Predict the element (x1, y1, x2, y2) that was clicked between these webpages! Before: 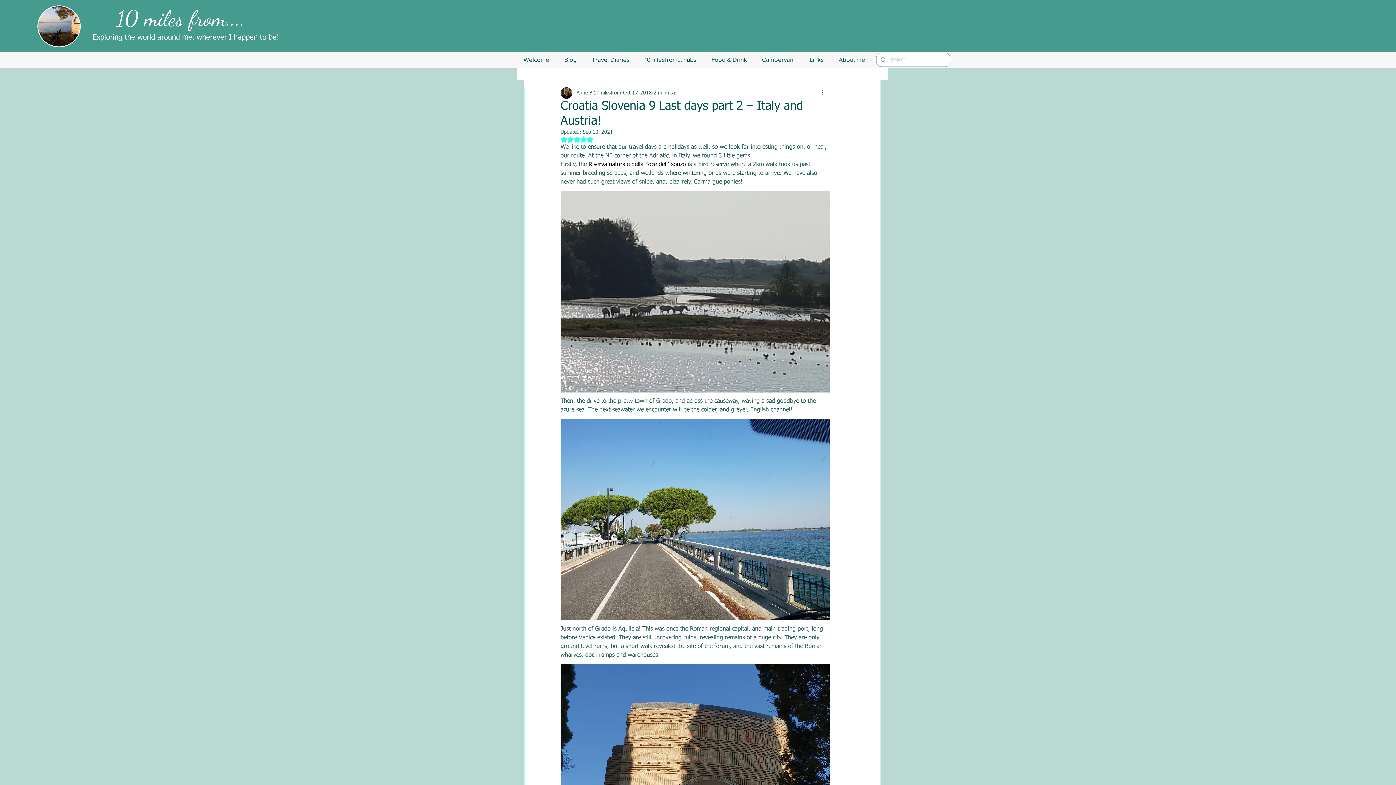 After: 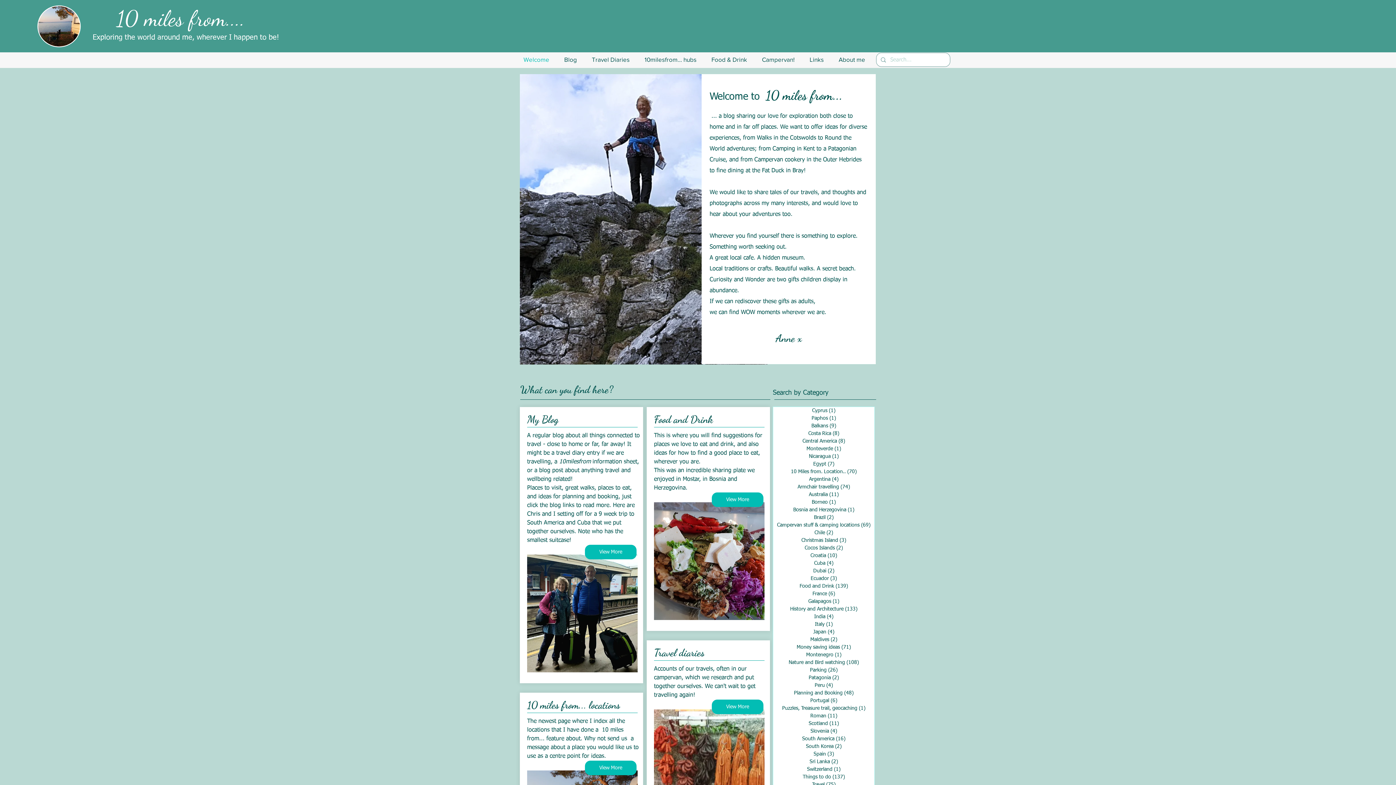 Action: bbox: (116, 5, 245, 31) label: 10 miles from....